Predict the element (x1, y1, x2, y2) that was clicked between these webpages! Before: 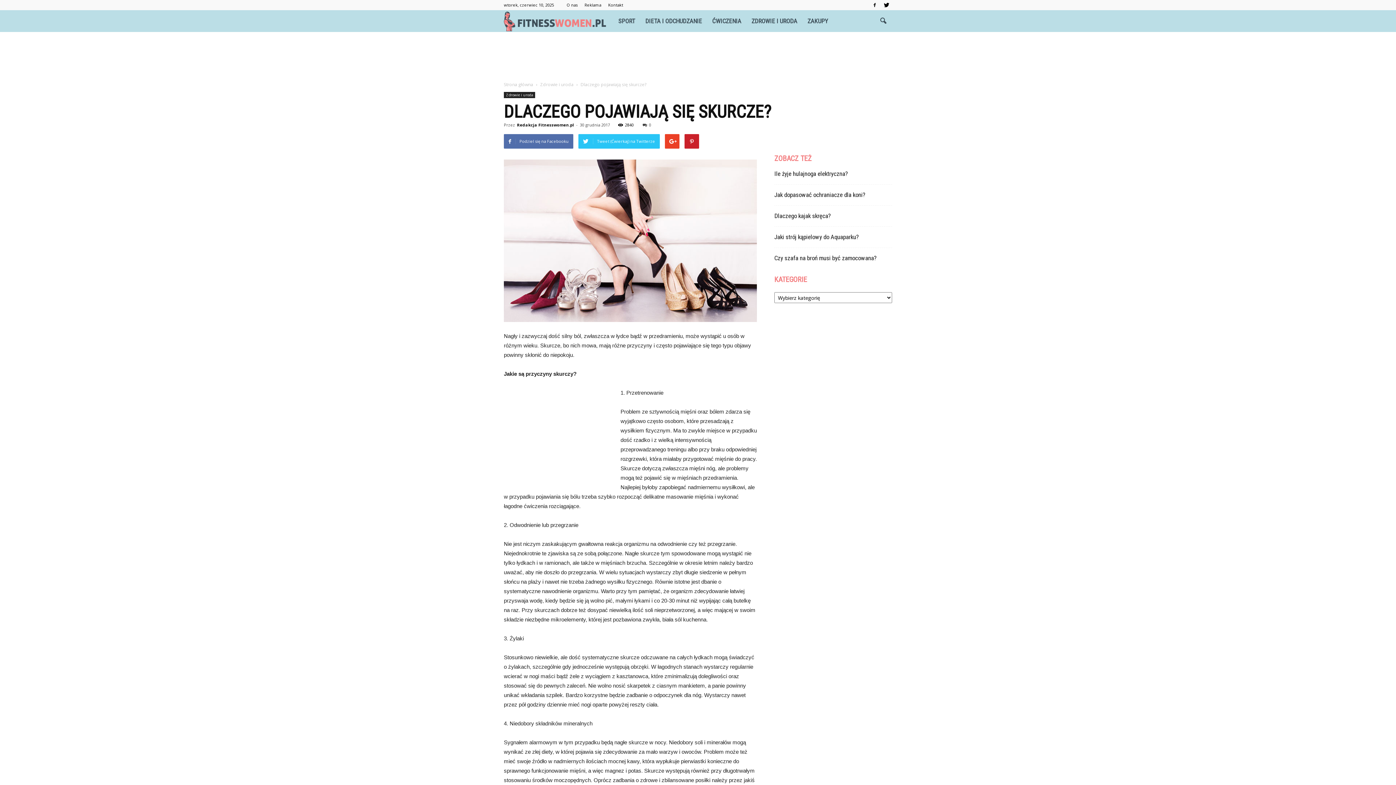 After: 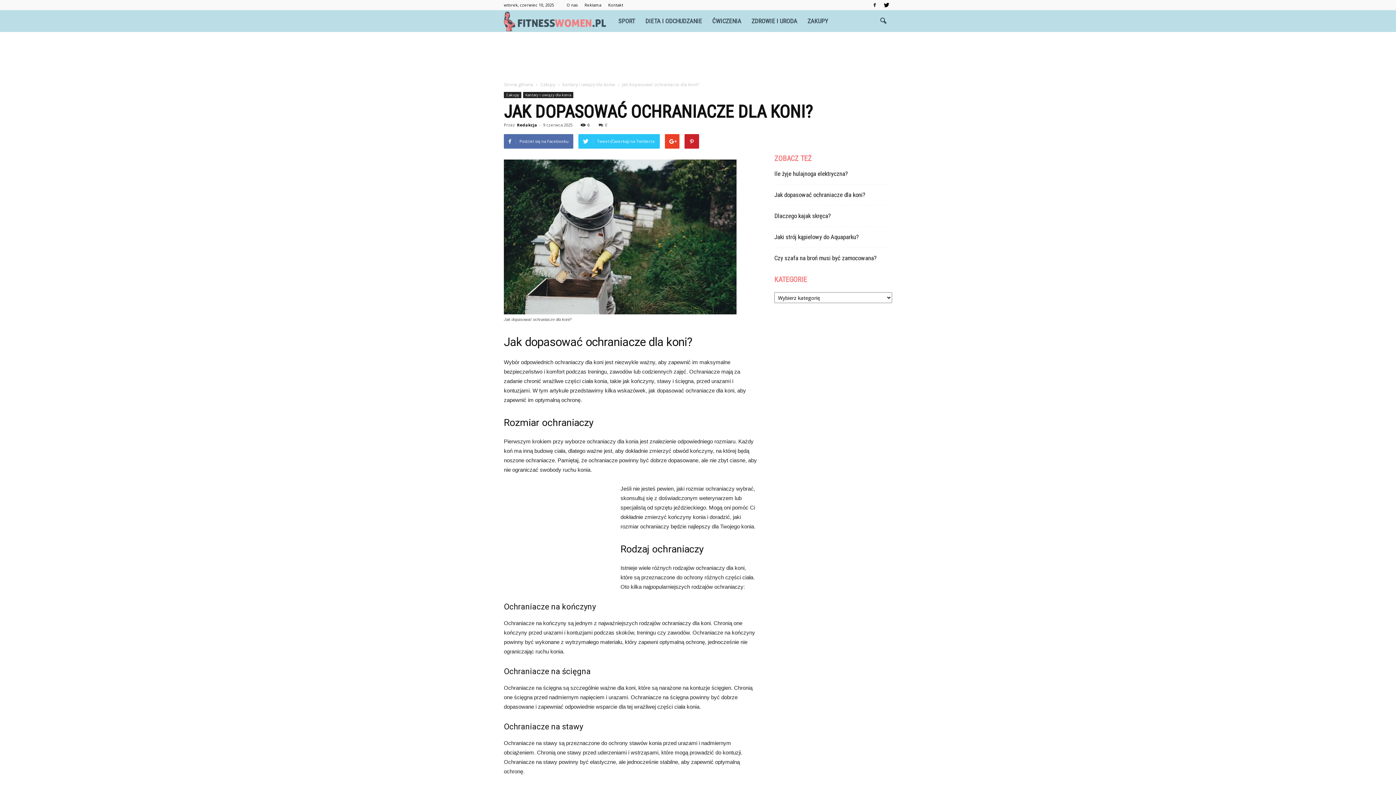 Action: bbox: (774, 191, 865, 198) label: Jak dopasować ochraniacze dla koni?